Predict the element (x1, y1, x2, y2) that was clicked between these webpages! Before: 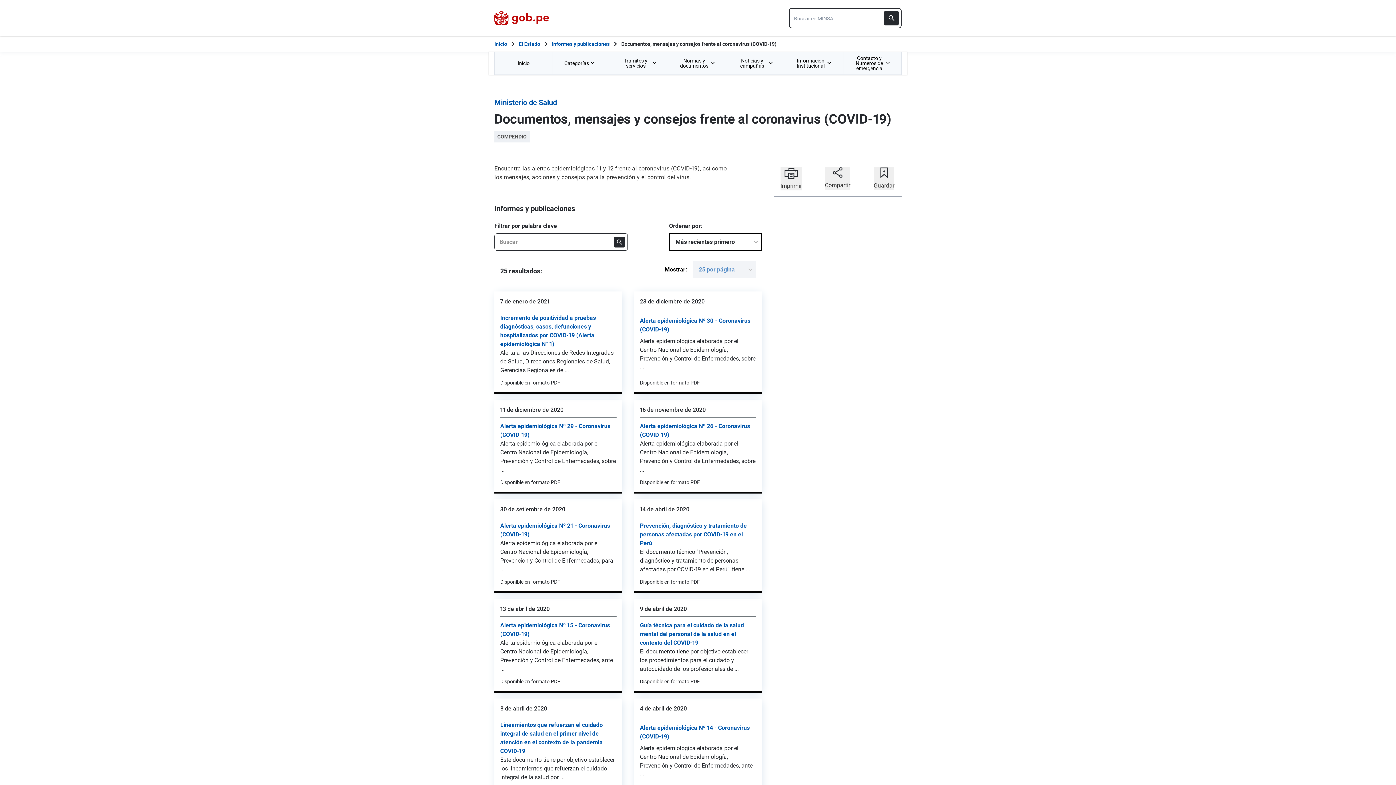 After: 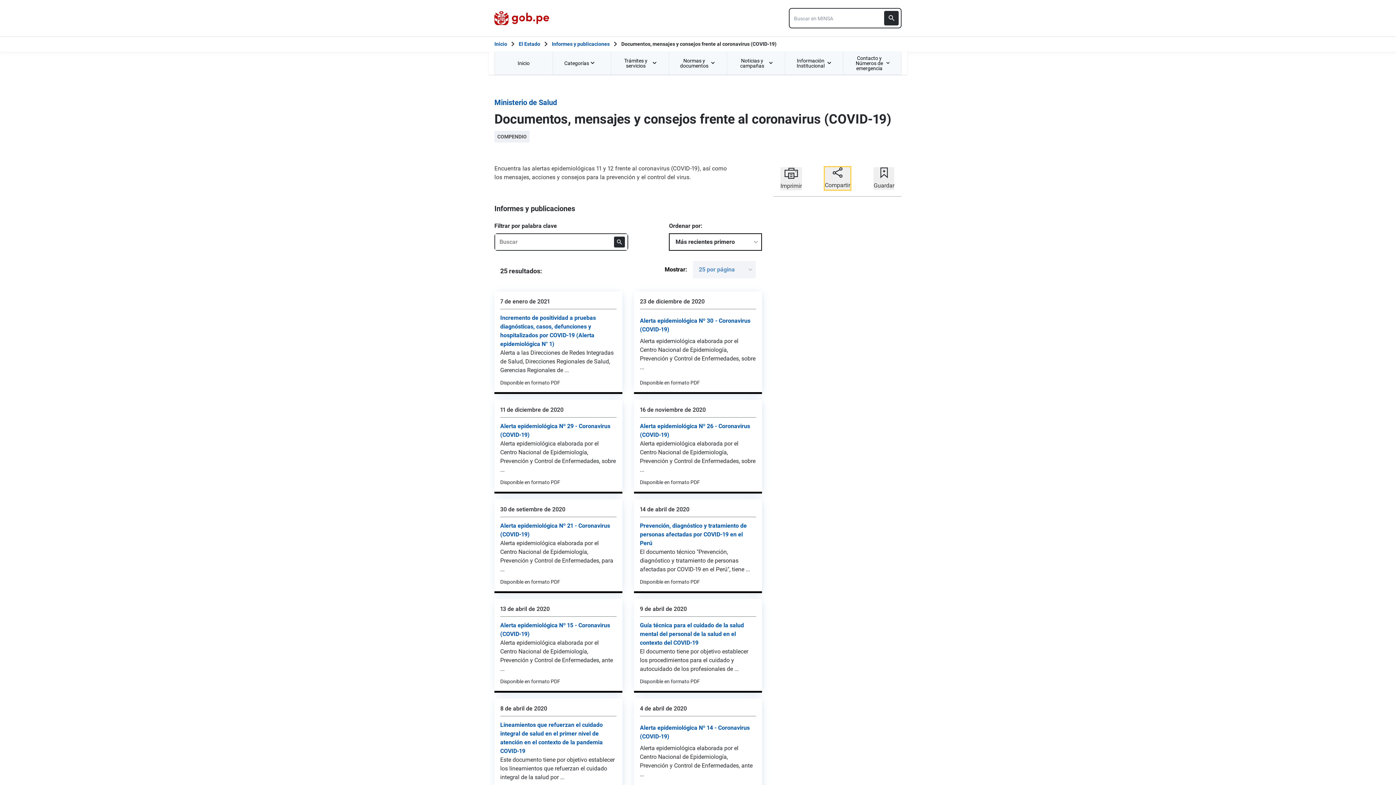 Action: label: Compartir bbox: (825, 167, 850, 189)